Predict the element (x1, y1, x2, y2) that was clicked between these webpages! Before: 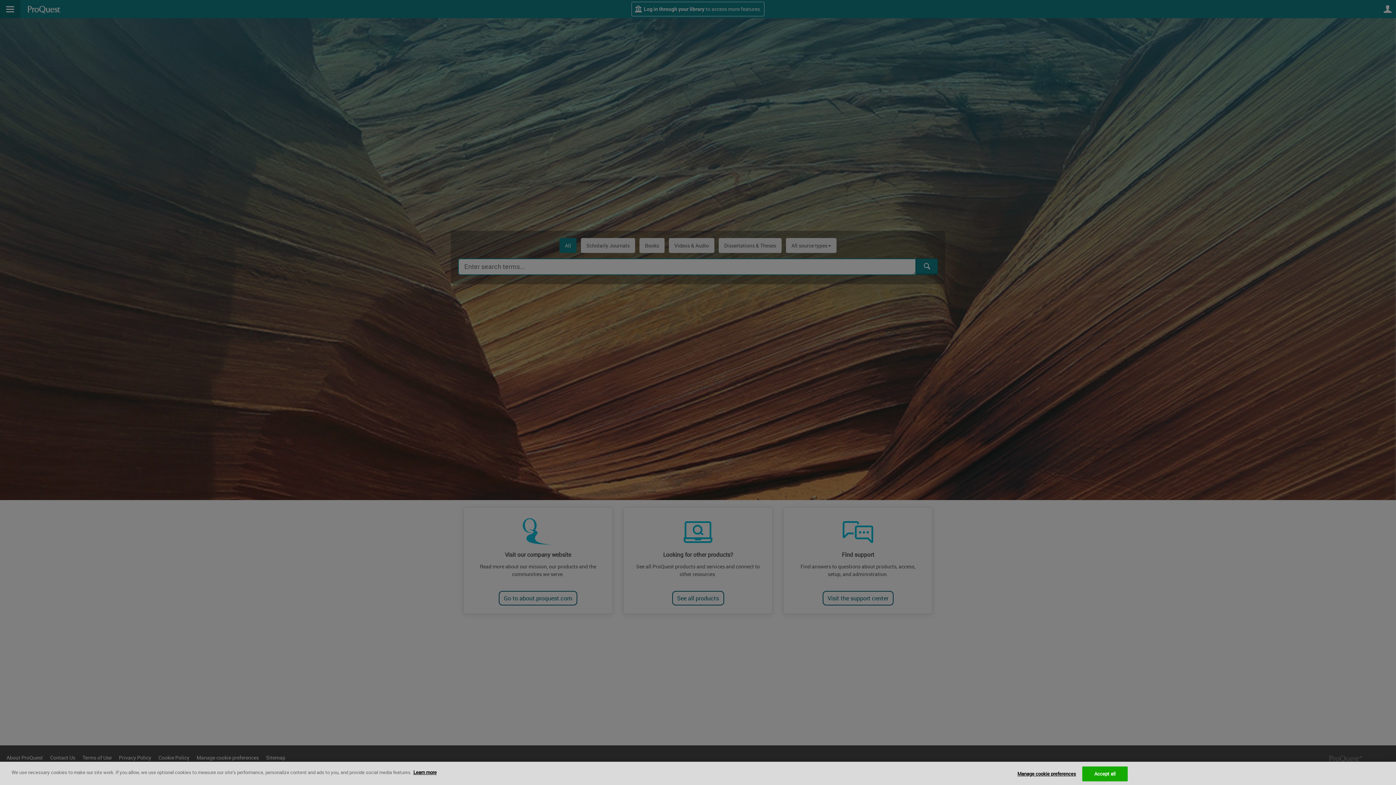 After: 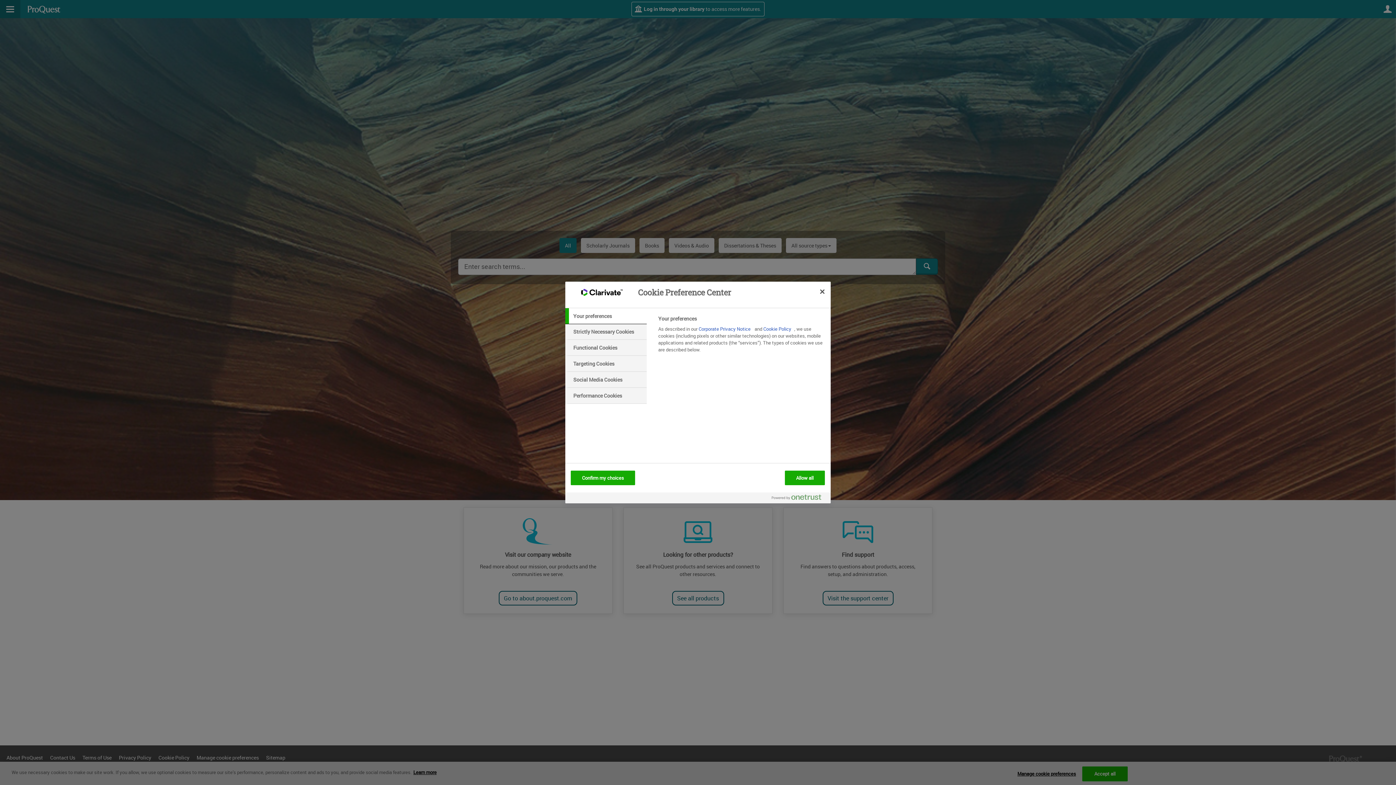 Action: label: Manage cookie preferences bbox: (1017, 767, 1076, 781)